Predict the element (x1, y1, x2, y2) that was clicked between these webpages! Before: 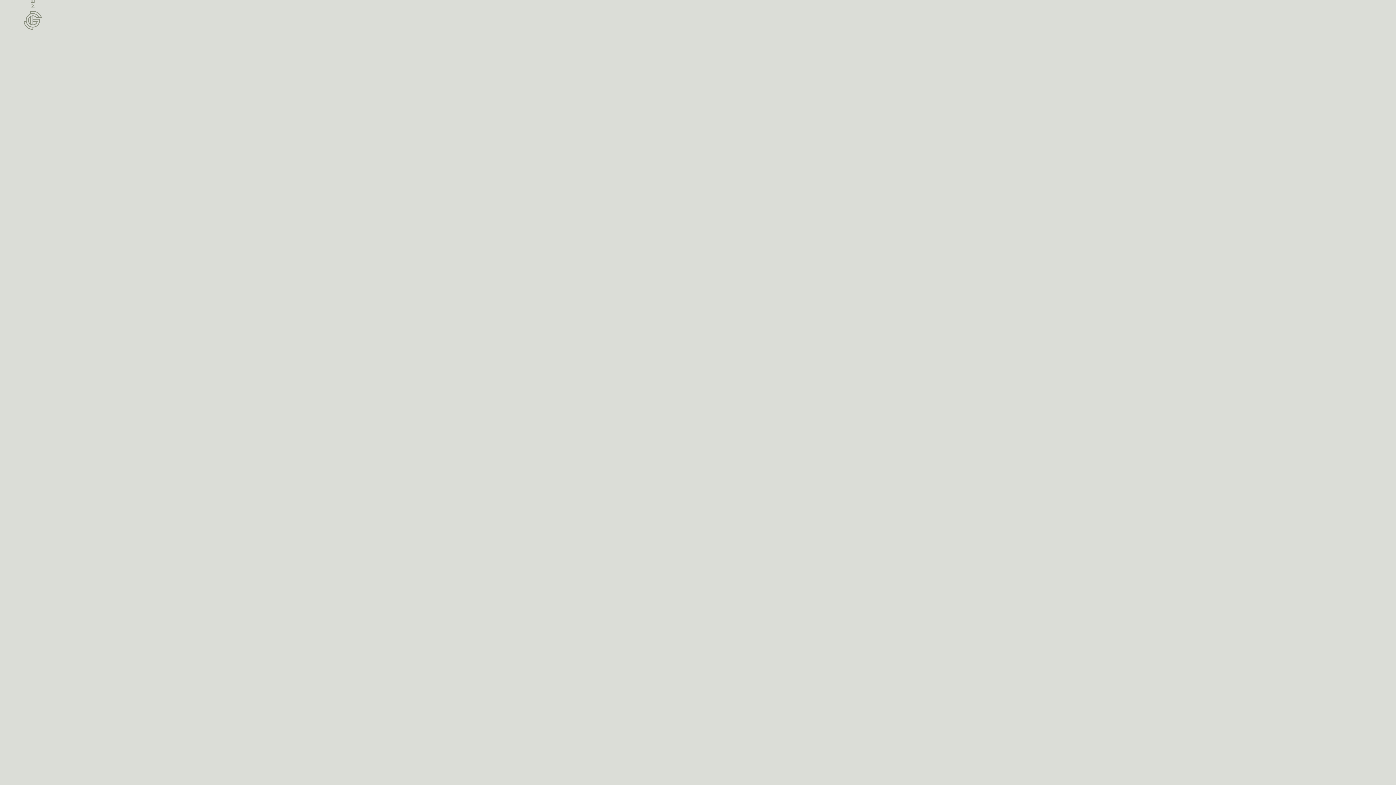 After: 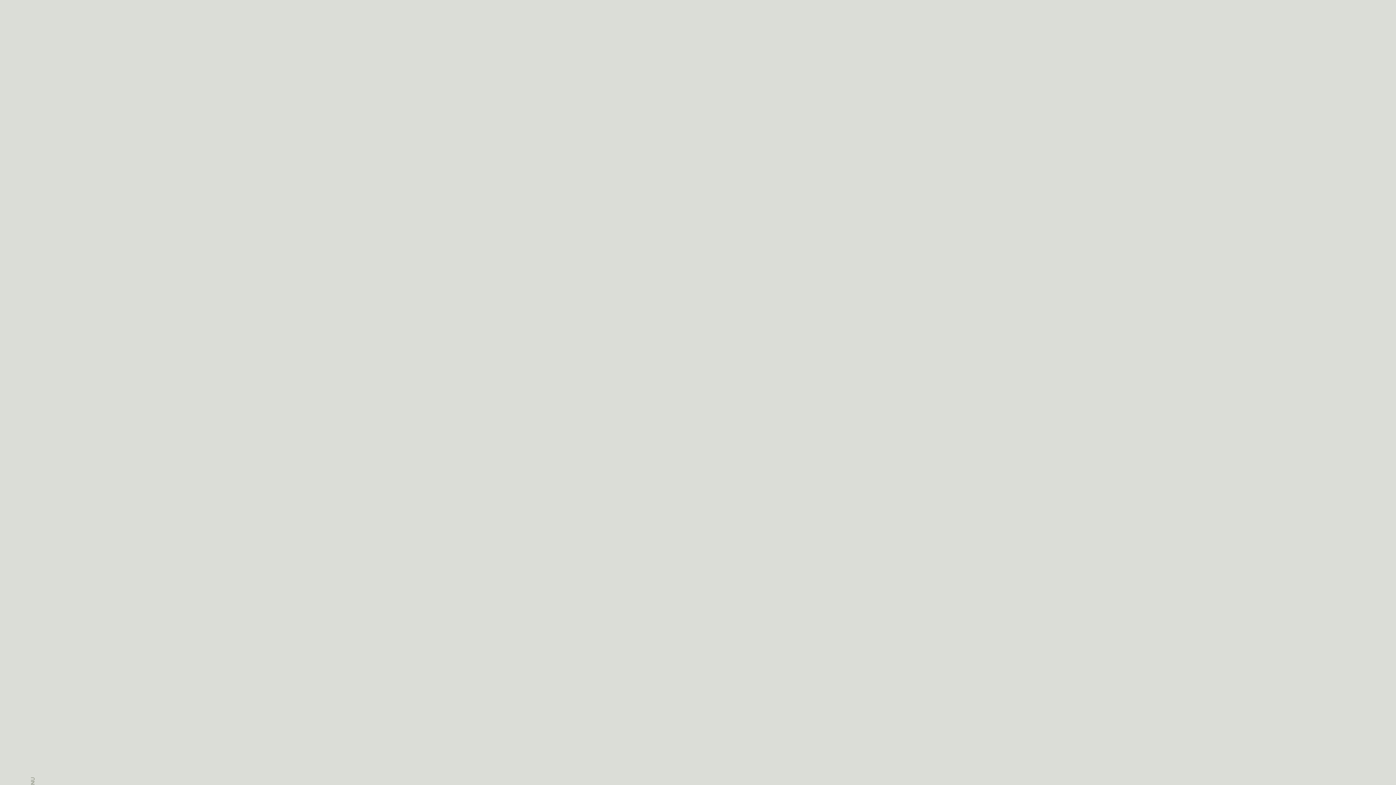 Action: bbox: (23, 10, 42, 29)